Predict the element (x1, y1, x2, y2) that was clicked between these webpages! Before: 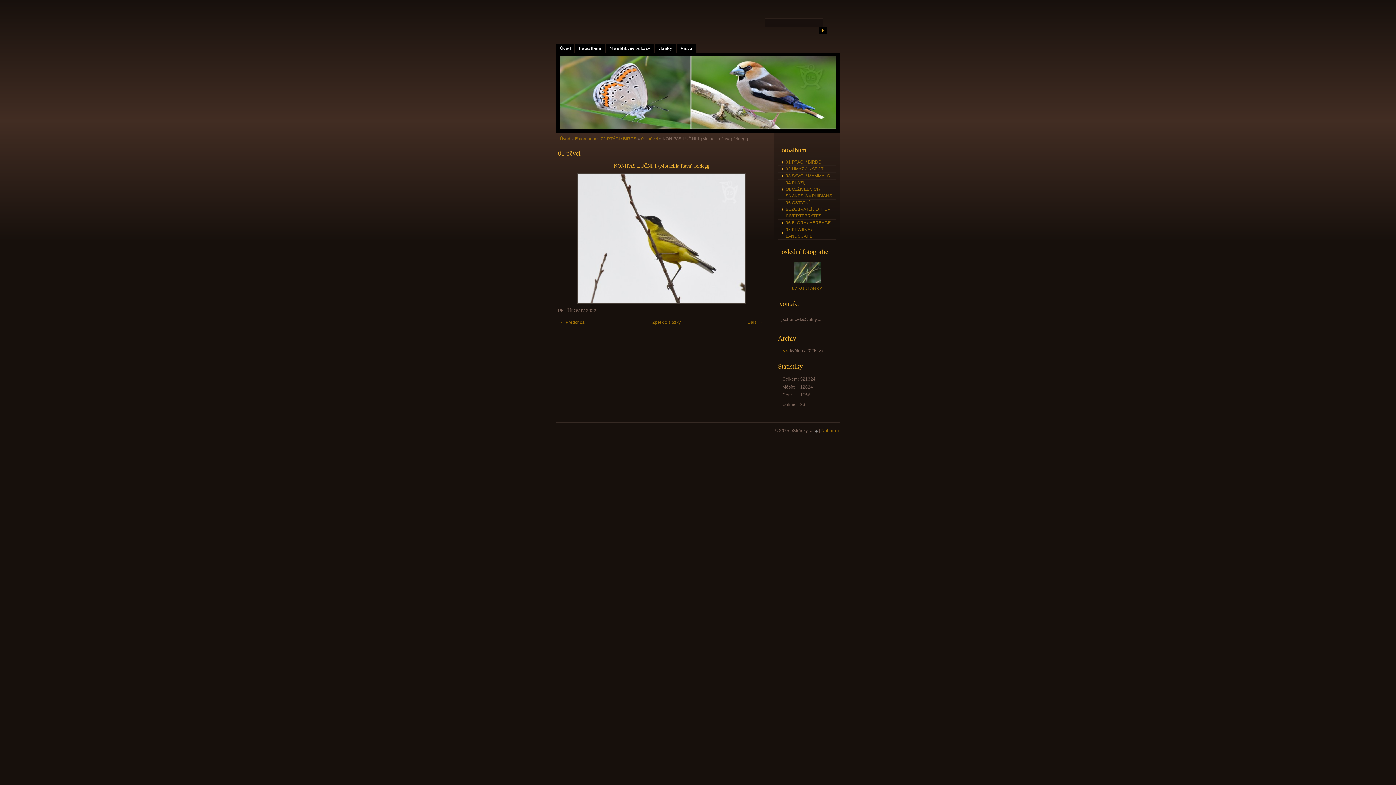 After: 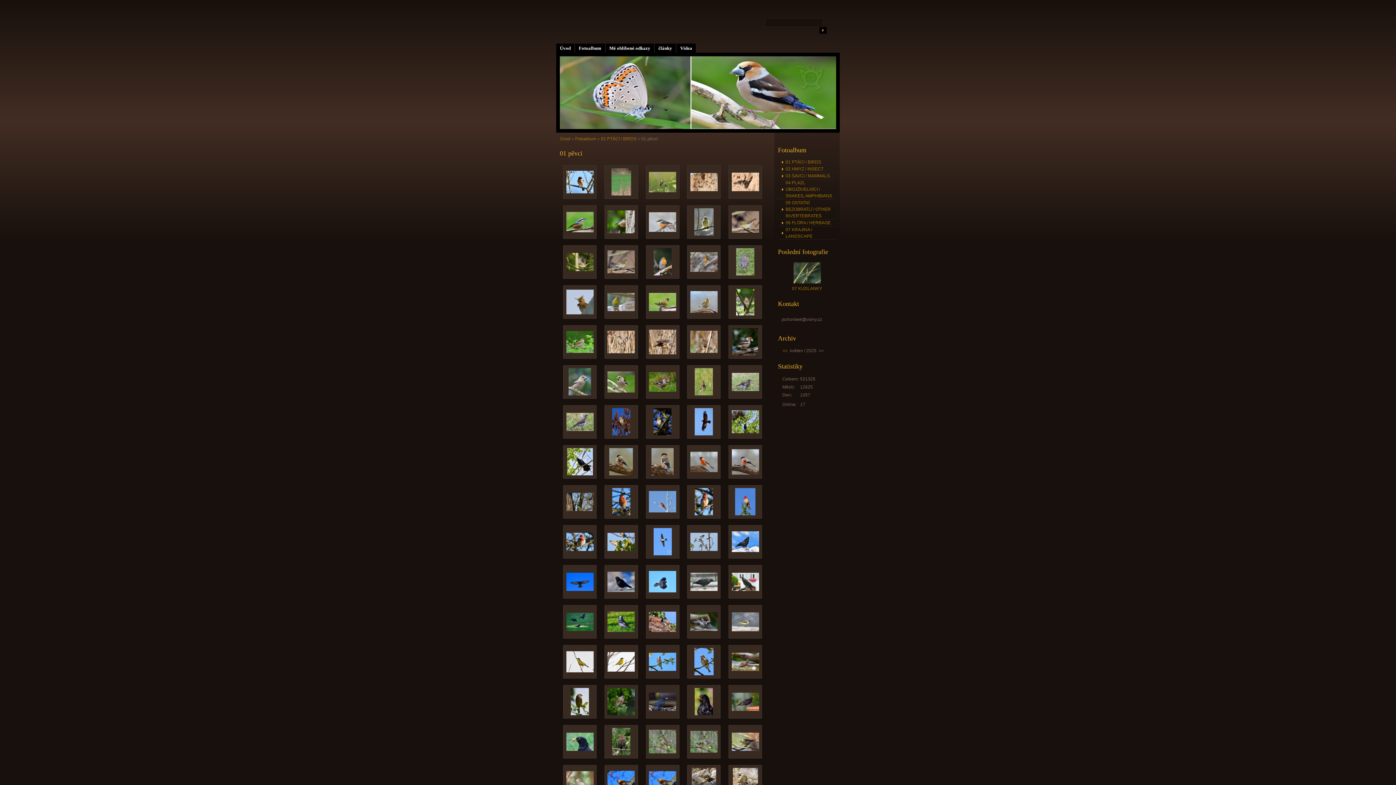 Action: bbox: (641, 136, 658, 141) label: 01 pěvci